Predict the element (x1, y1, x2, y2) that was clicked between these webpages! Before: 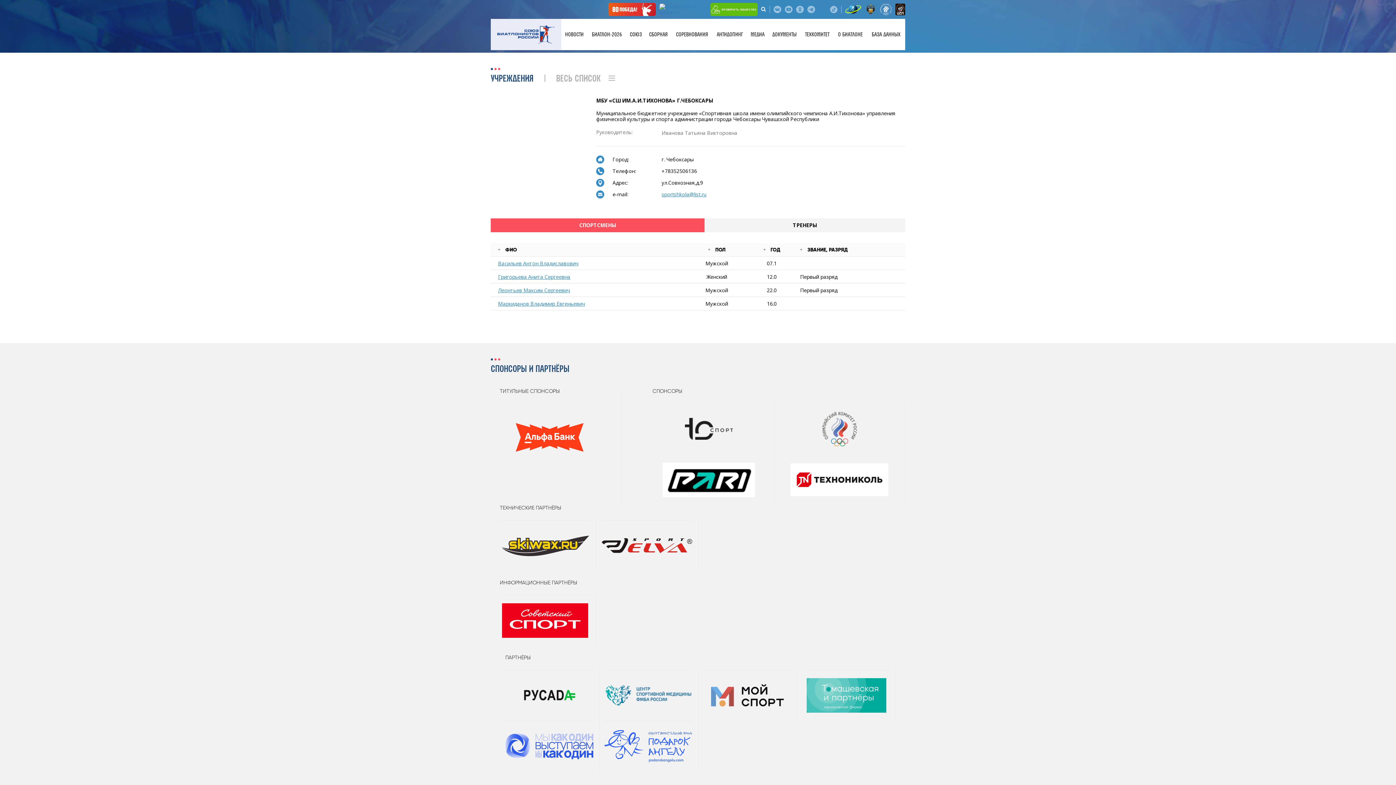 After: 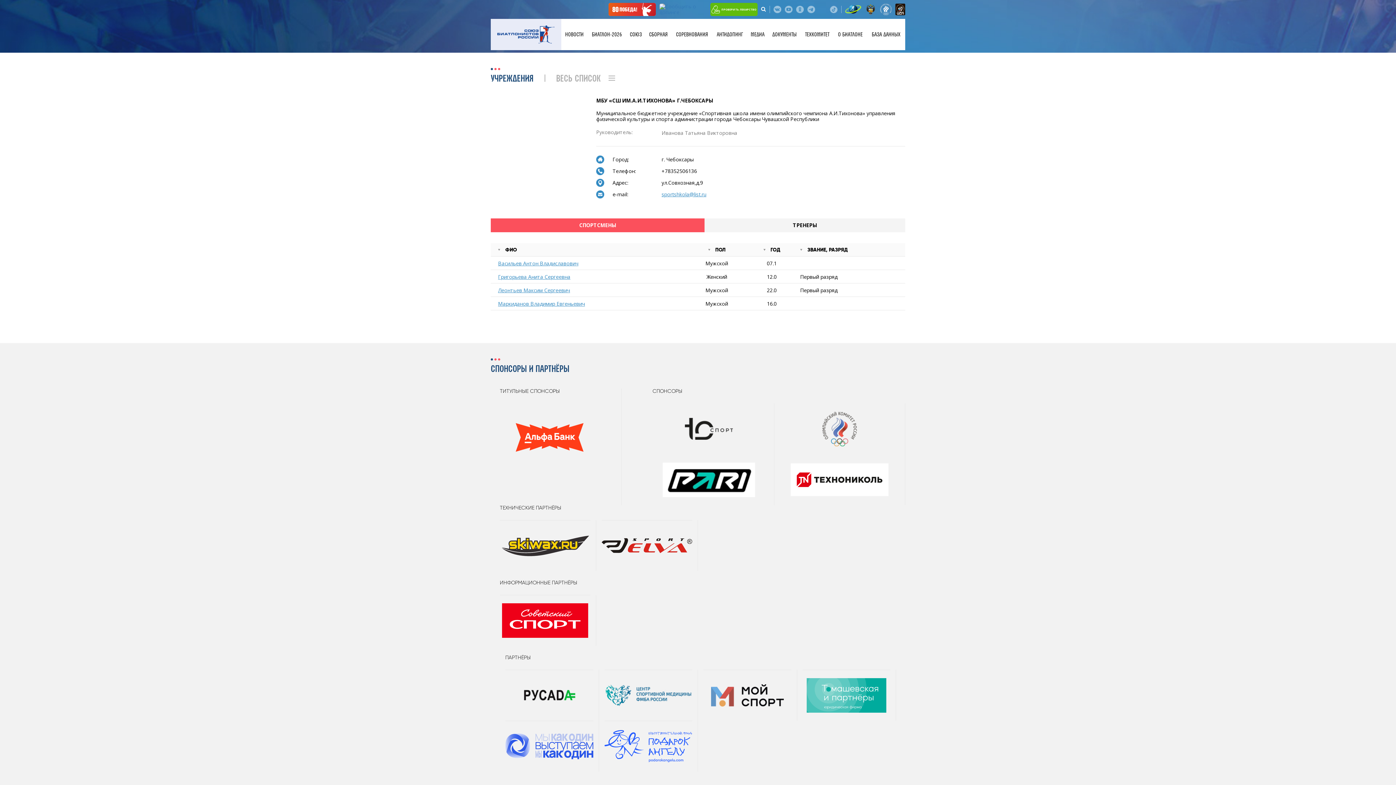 Action: bbox: (505, 733, 593, 759)